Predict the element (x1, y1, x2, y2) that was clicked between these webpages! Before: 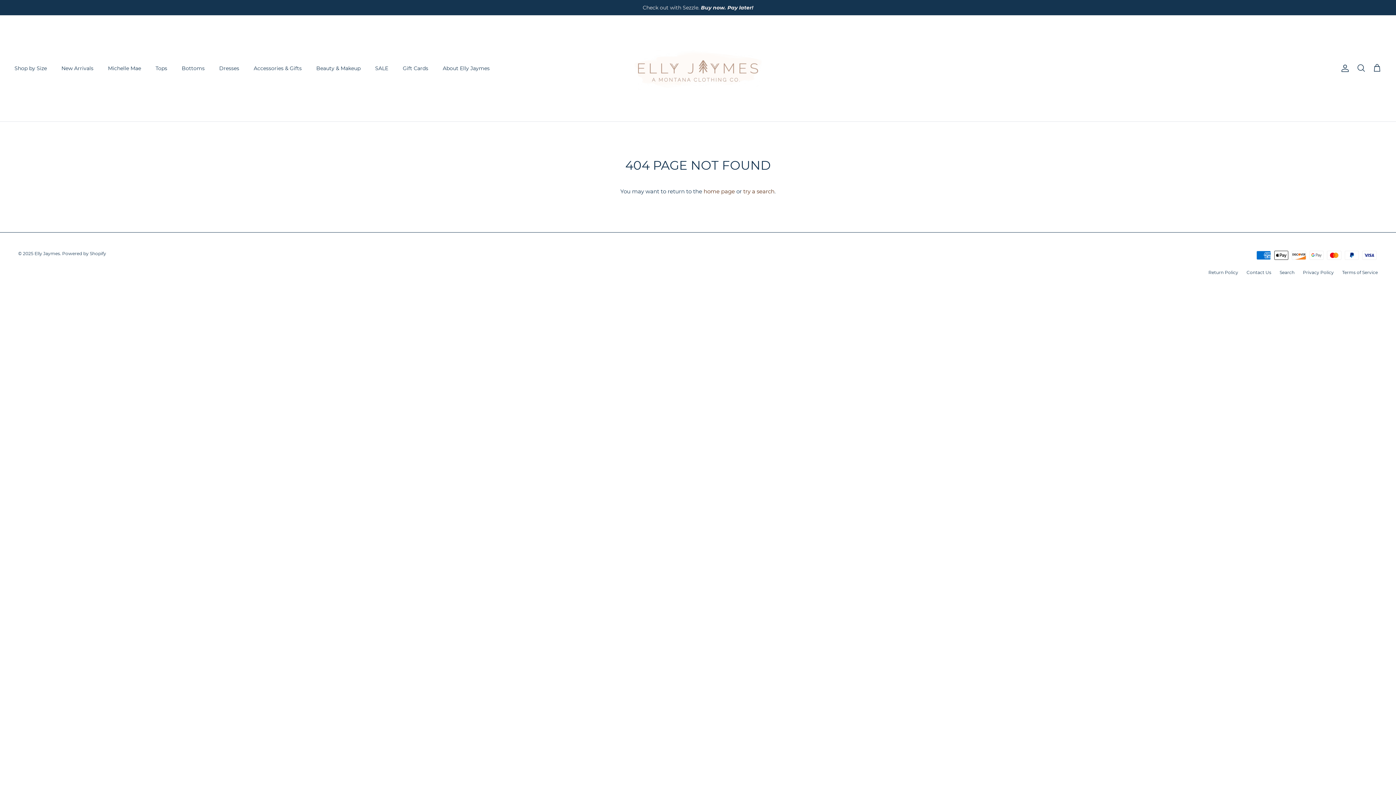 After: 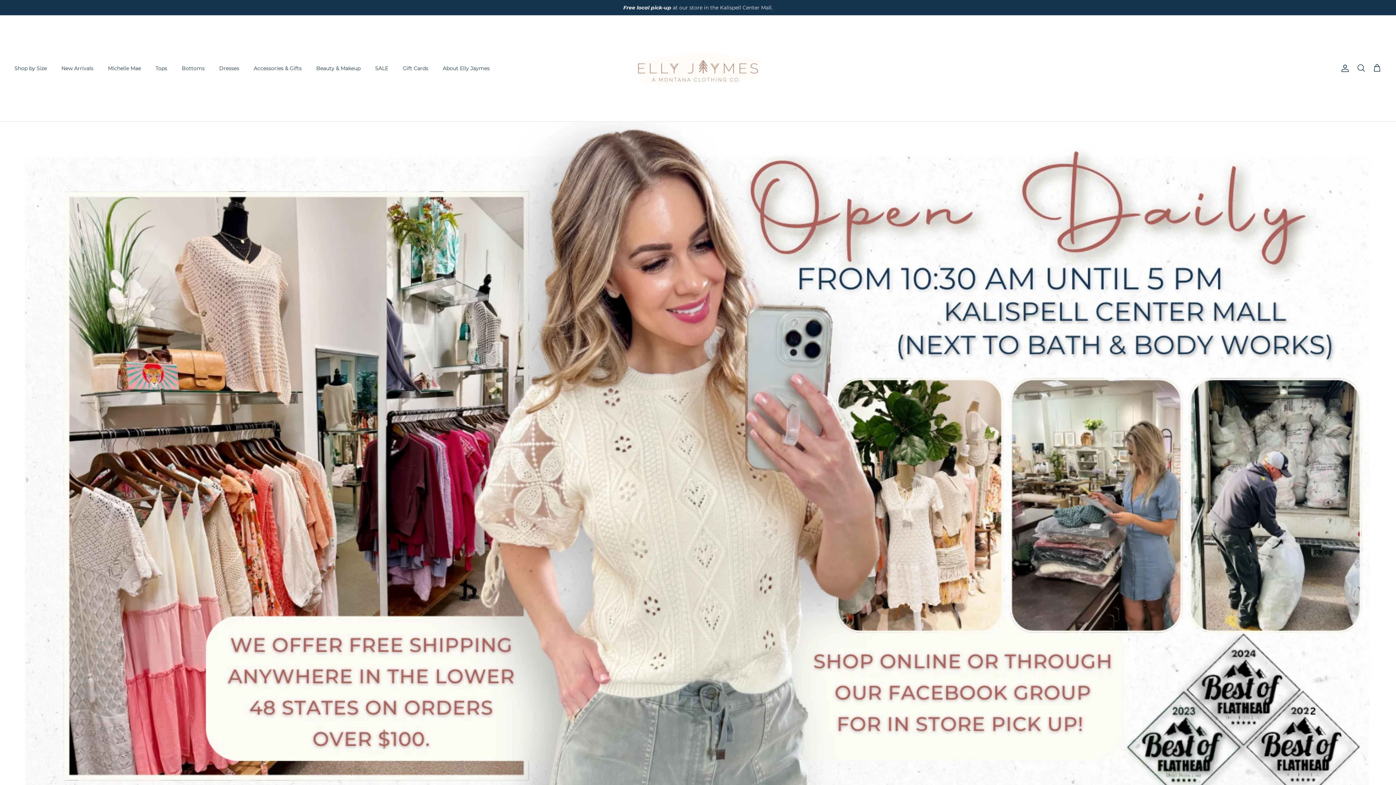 Action: label: home page bbox: (703, 188, 735, 195)